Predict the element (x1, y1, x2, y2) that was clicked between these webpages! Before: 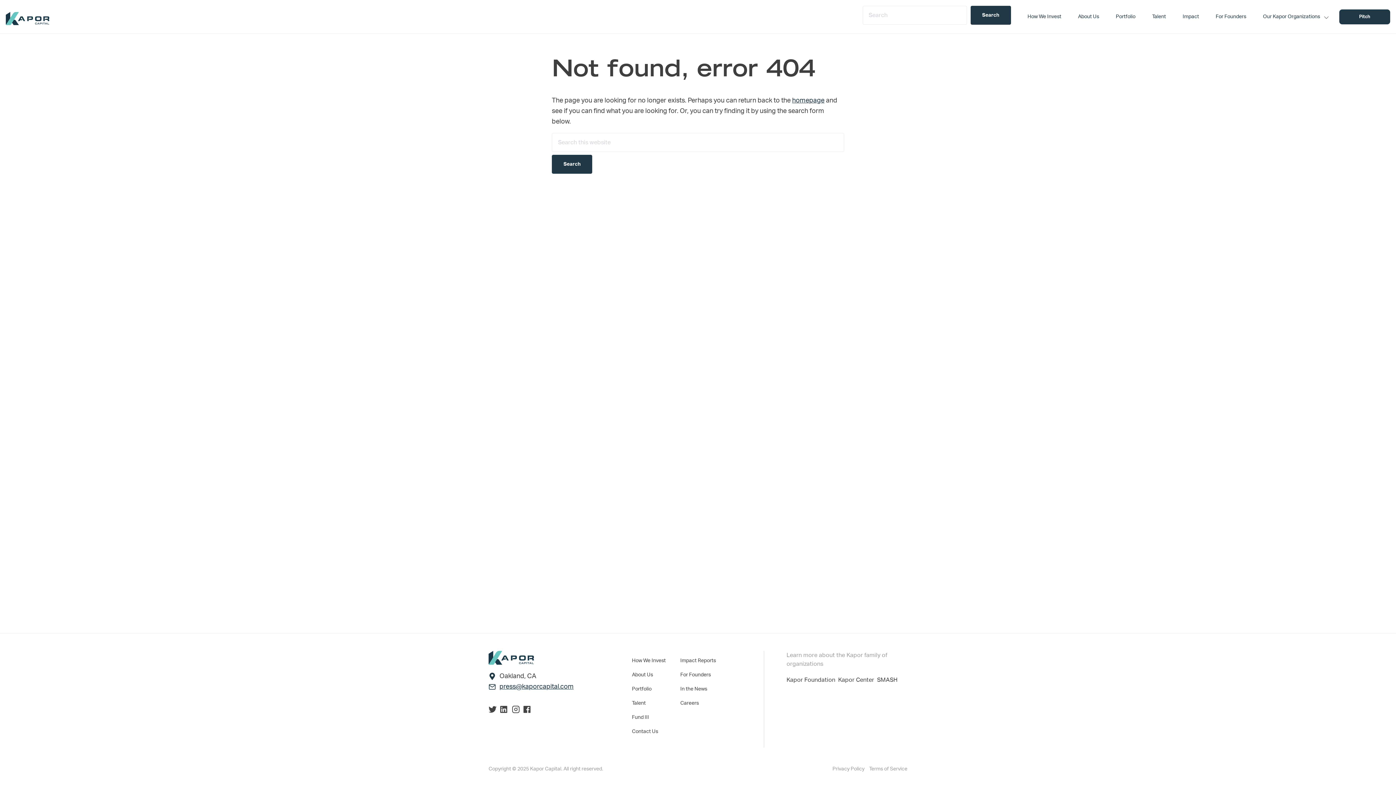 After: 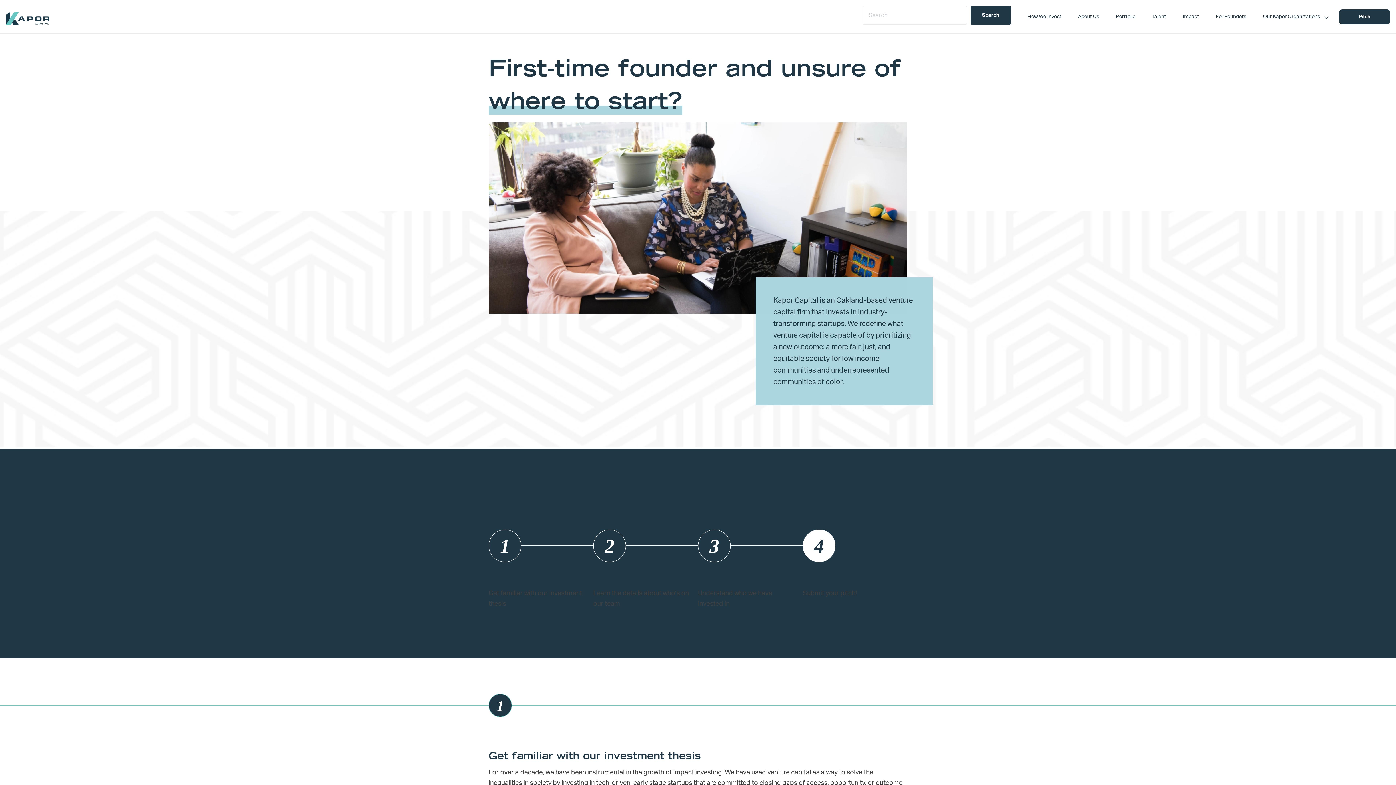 Action: label: For Founders bbox: (680, 671, 711, 679)